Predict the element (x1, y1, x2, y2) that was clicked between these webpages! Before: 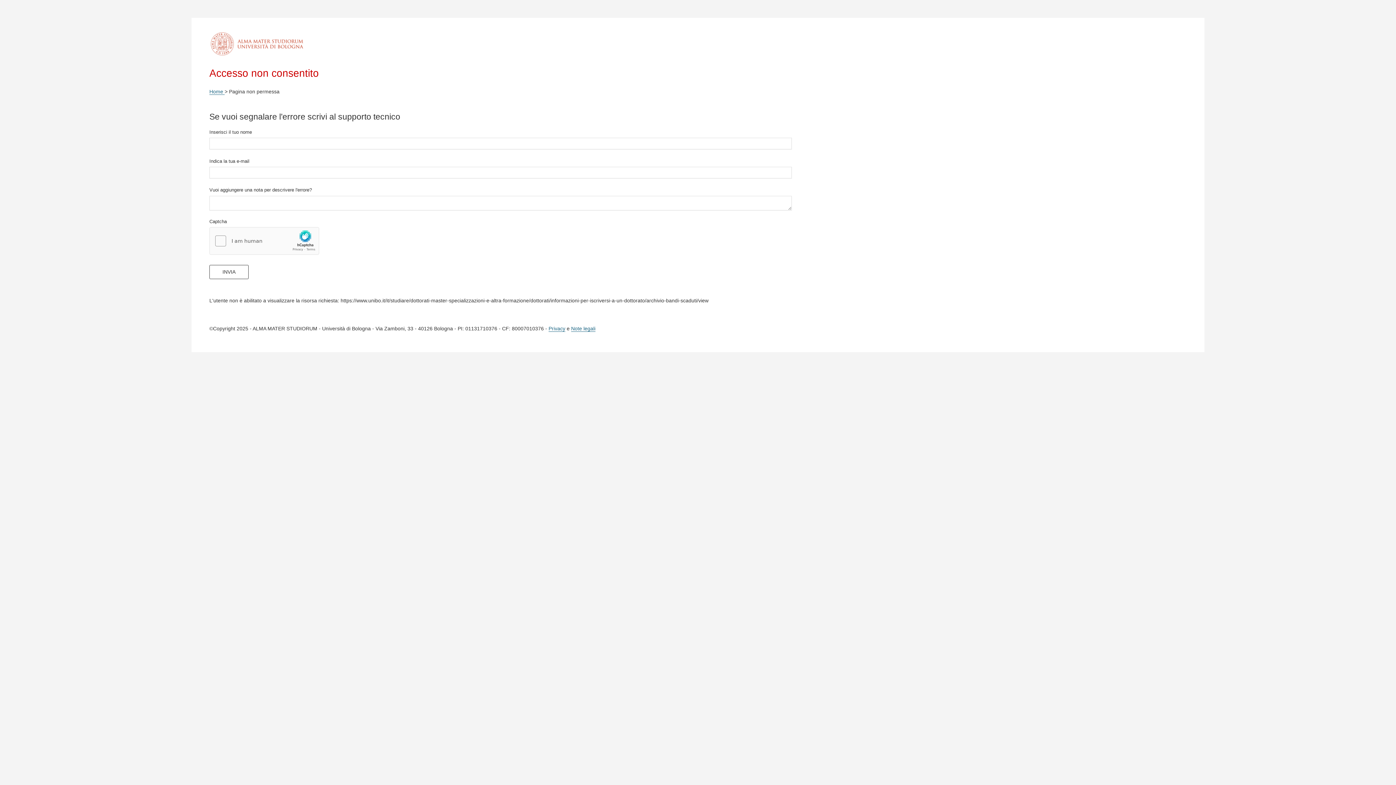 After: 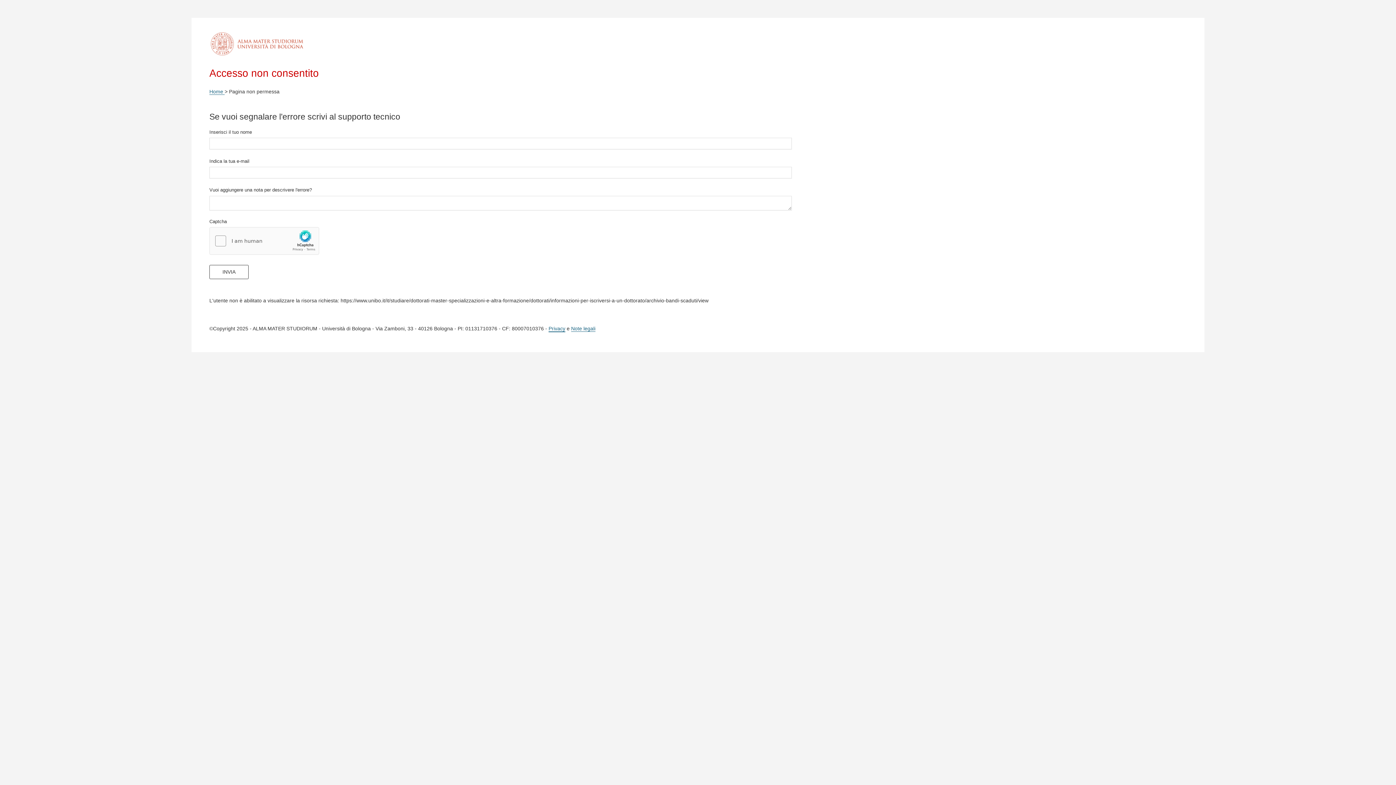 Action: label: Privacy bbox: (548, 325, 565, 332)